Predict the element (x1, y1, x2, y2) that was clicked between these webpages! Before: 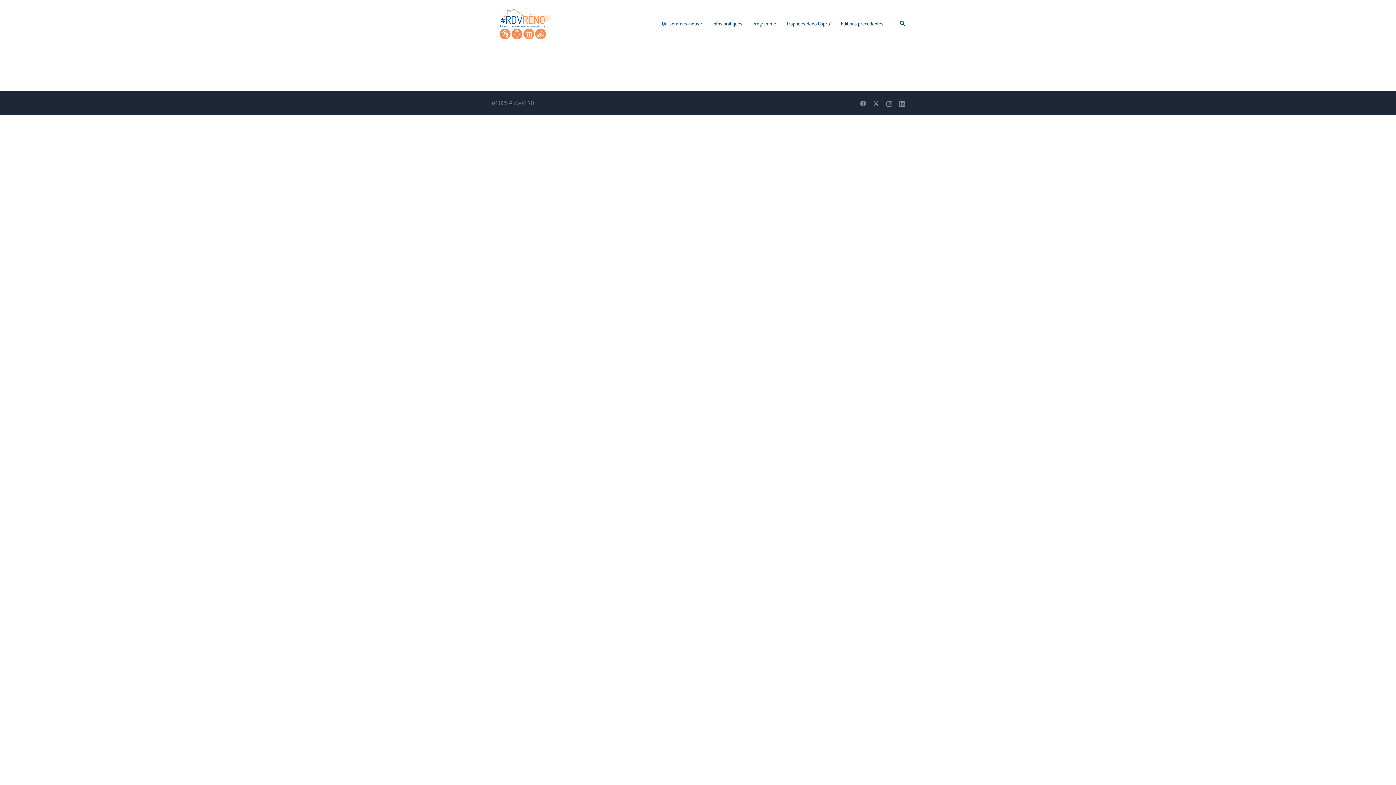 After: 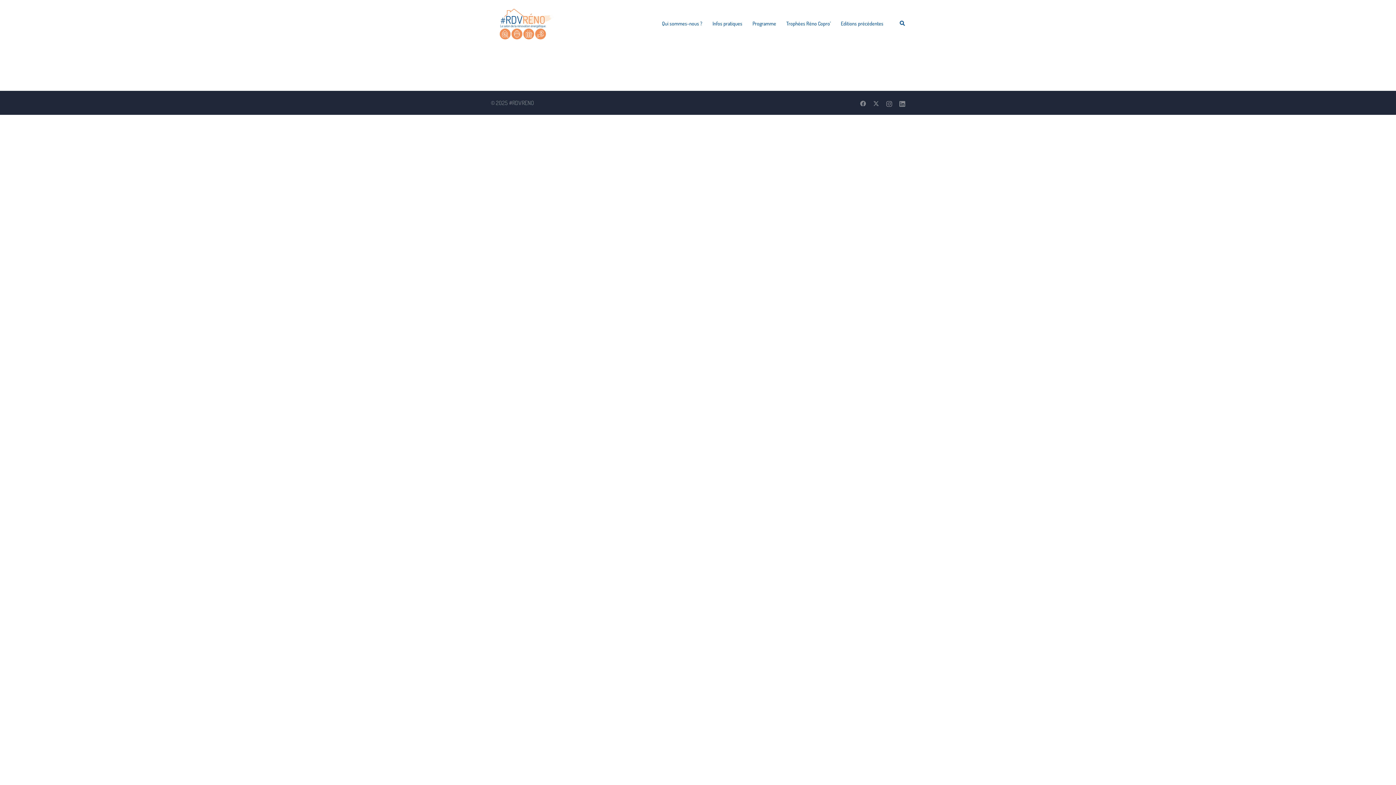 Action: bbox: (899, 99, 905, 106) label: linkedin link, opens in a new tab